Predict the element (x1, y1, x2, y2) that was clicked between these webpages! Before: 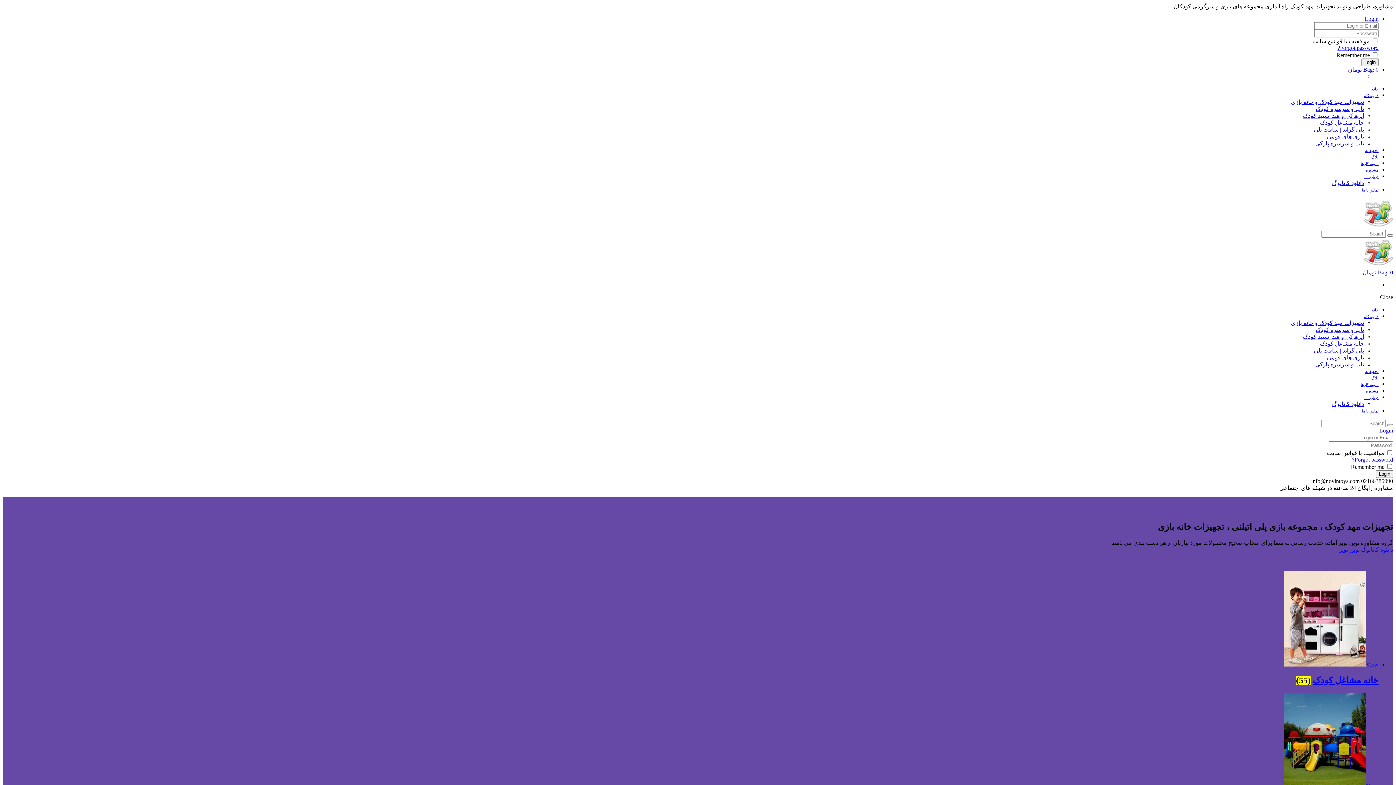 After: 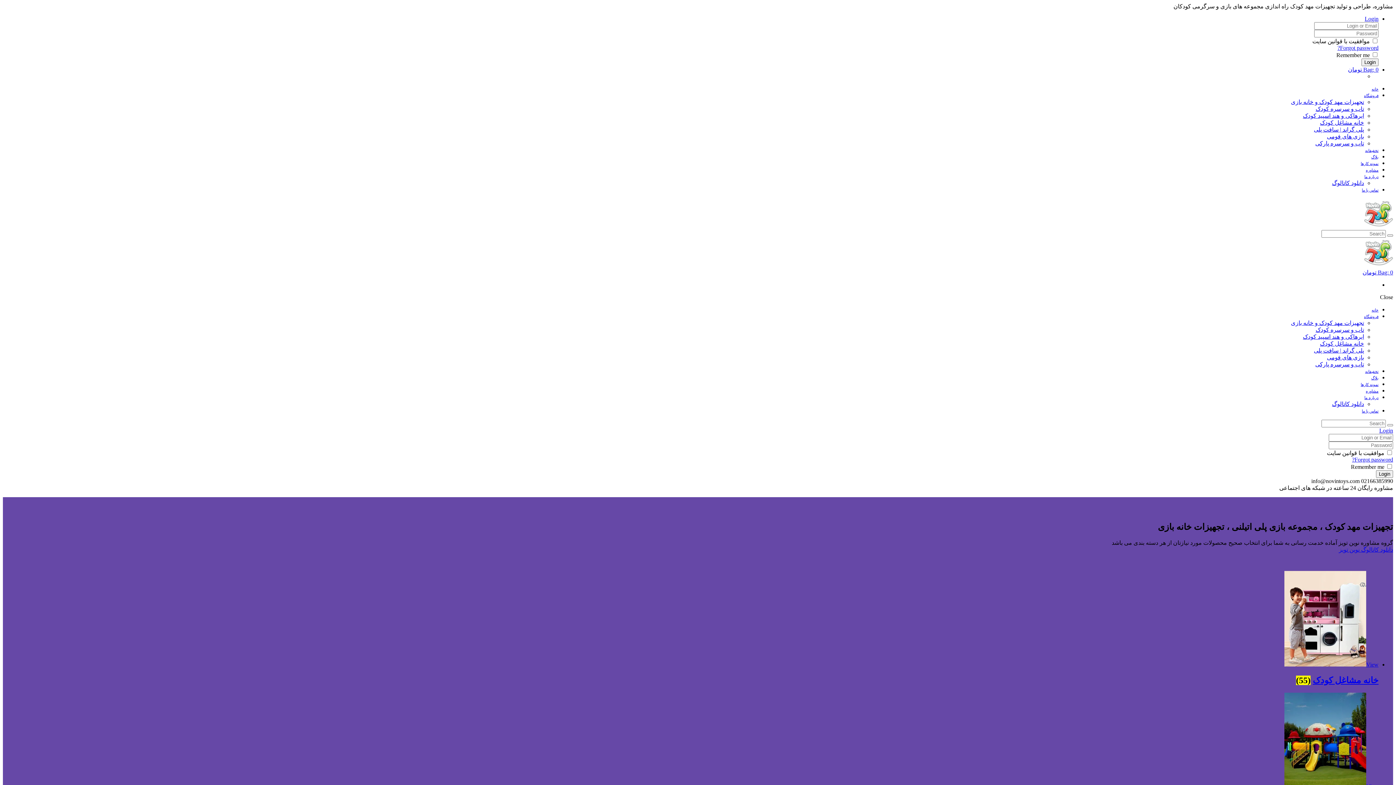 Action: bbox: (1332, 180, 1364, 186) label: دانلود کاتالوگ